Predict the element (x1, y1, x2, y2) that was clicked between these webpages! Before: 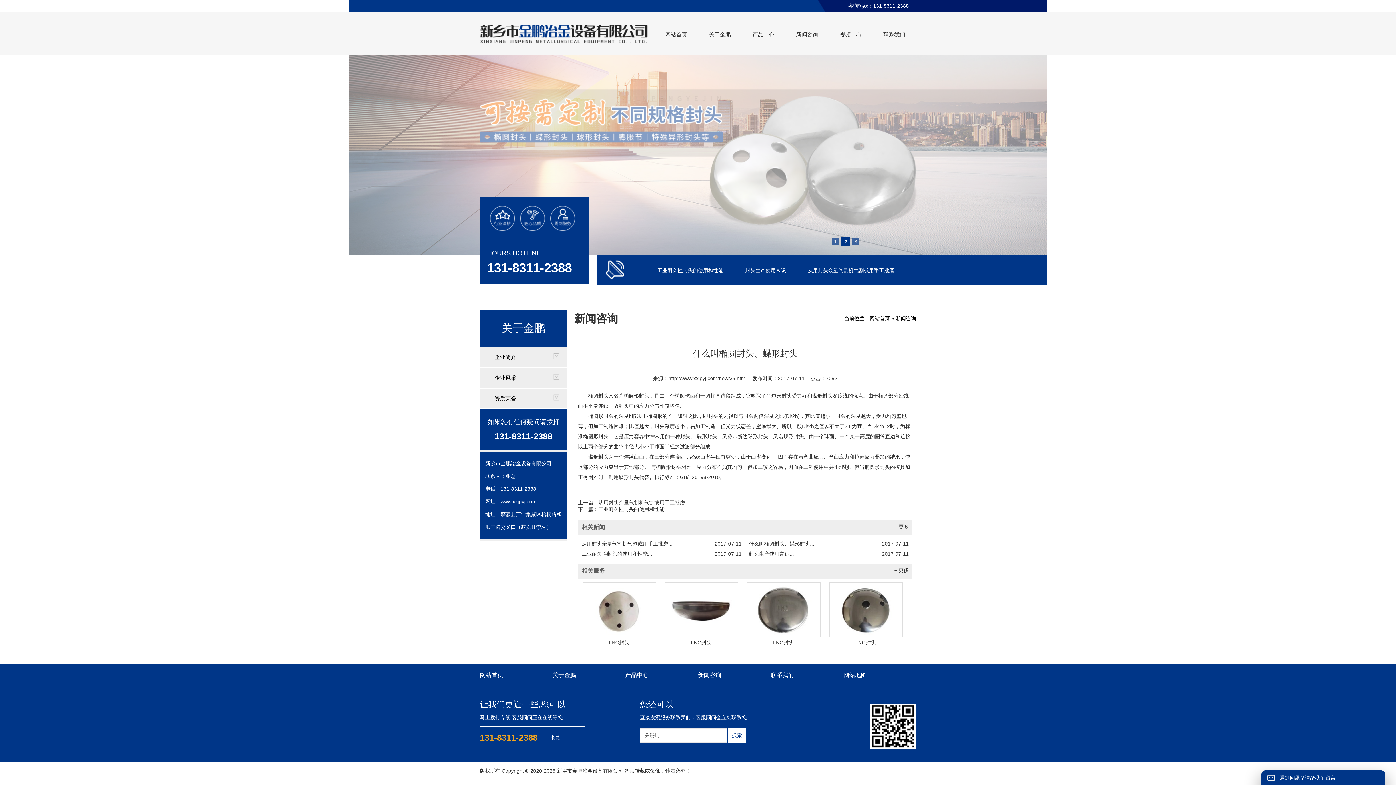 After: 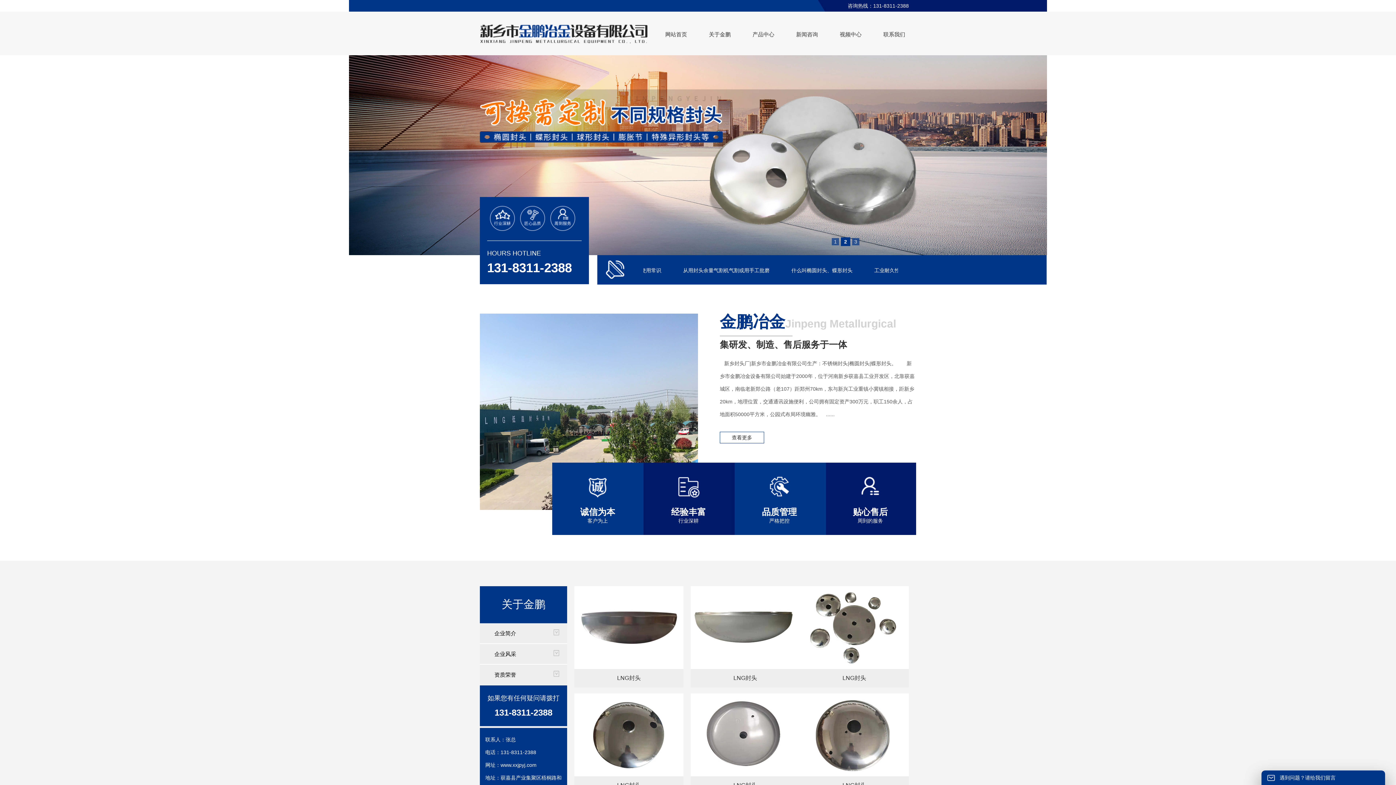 Action: label: 当前位置： bbox: (844, 315, 869, 321)